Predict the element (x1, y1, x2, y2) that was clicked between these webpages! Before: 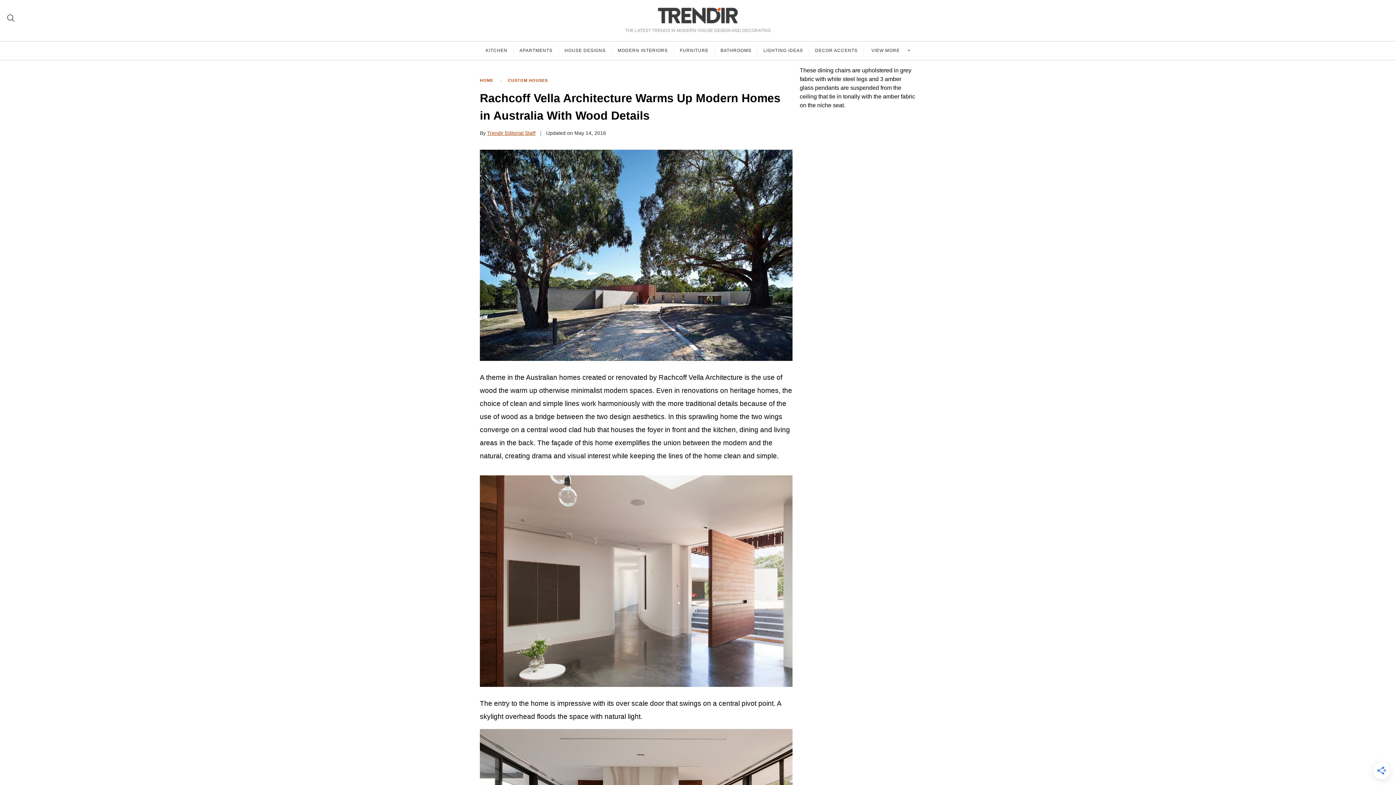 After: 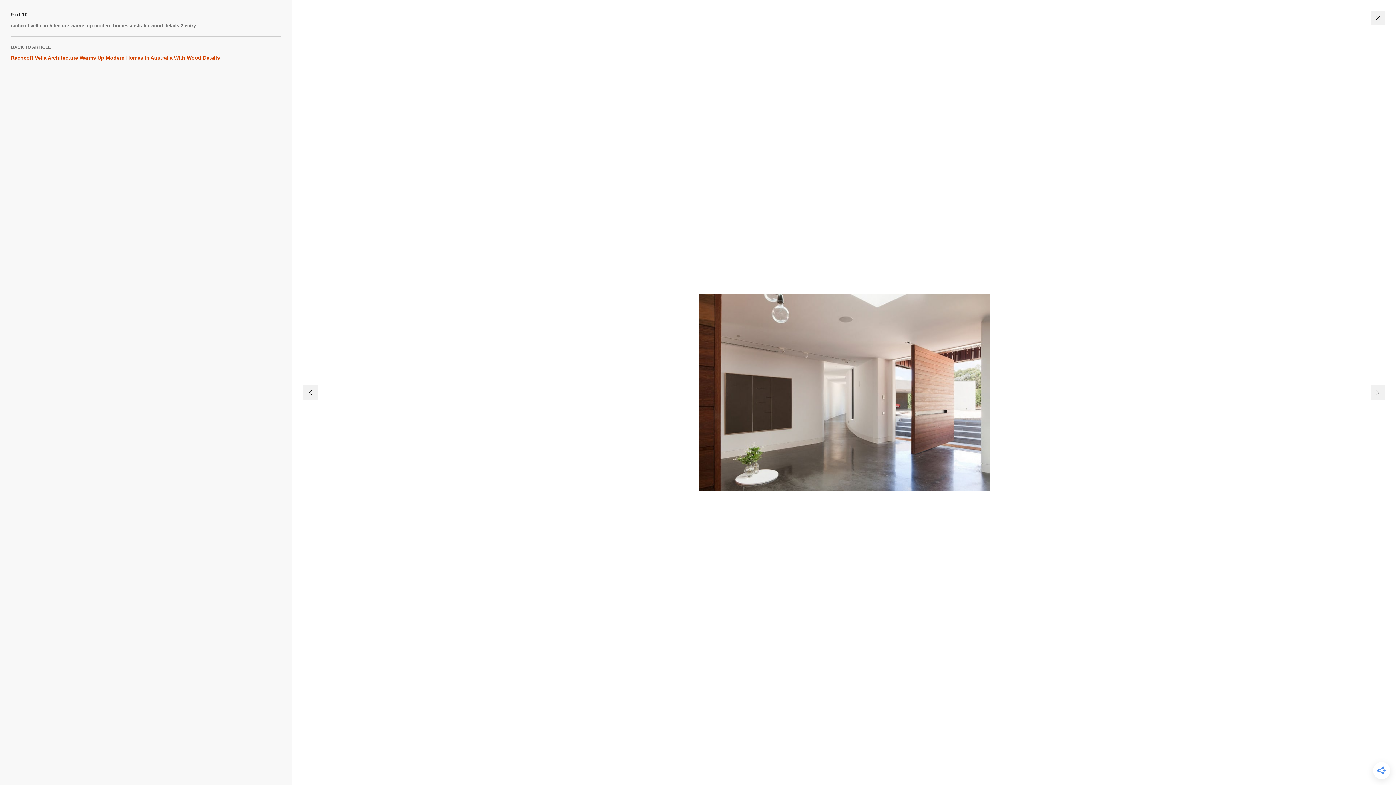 Action: bbox: (480, 475, 792, 687)